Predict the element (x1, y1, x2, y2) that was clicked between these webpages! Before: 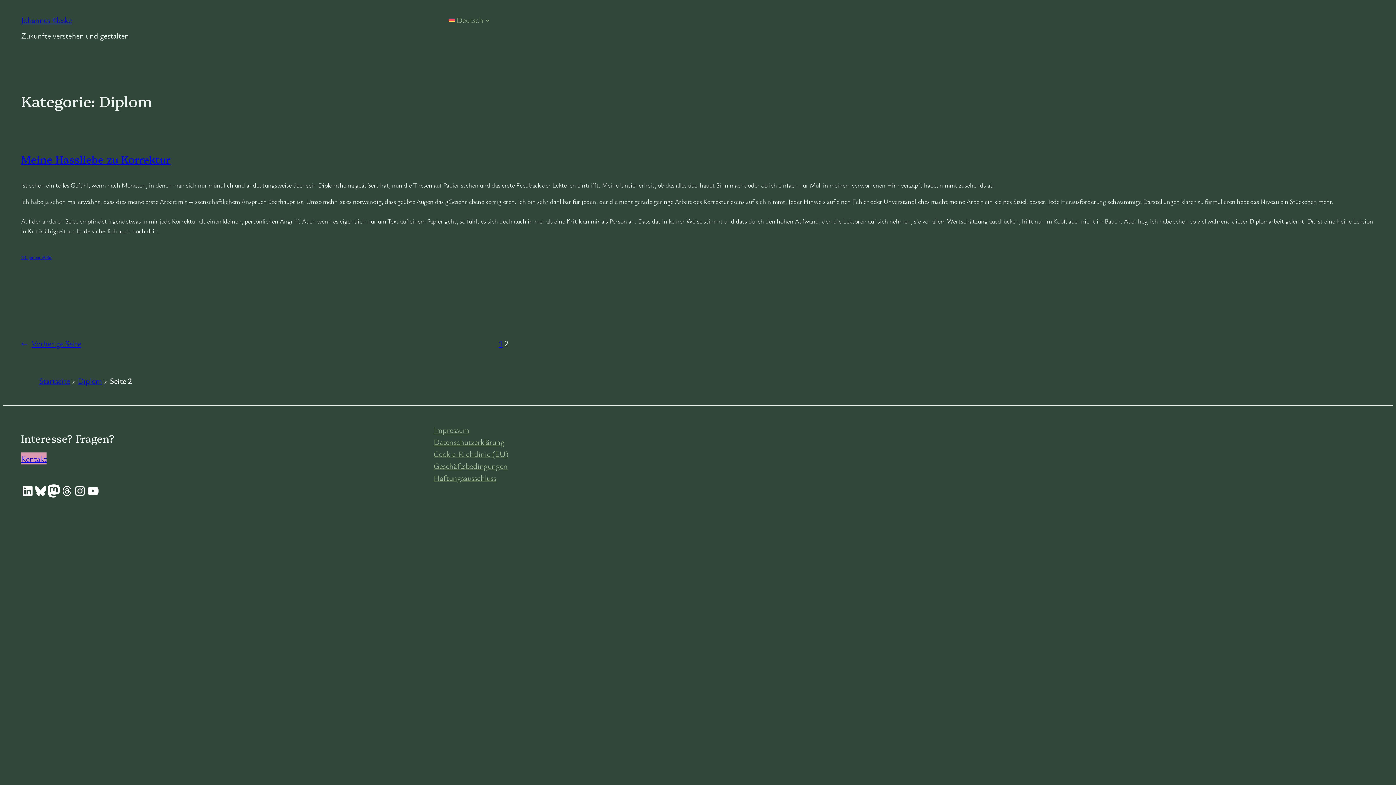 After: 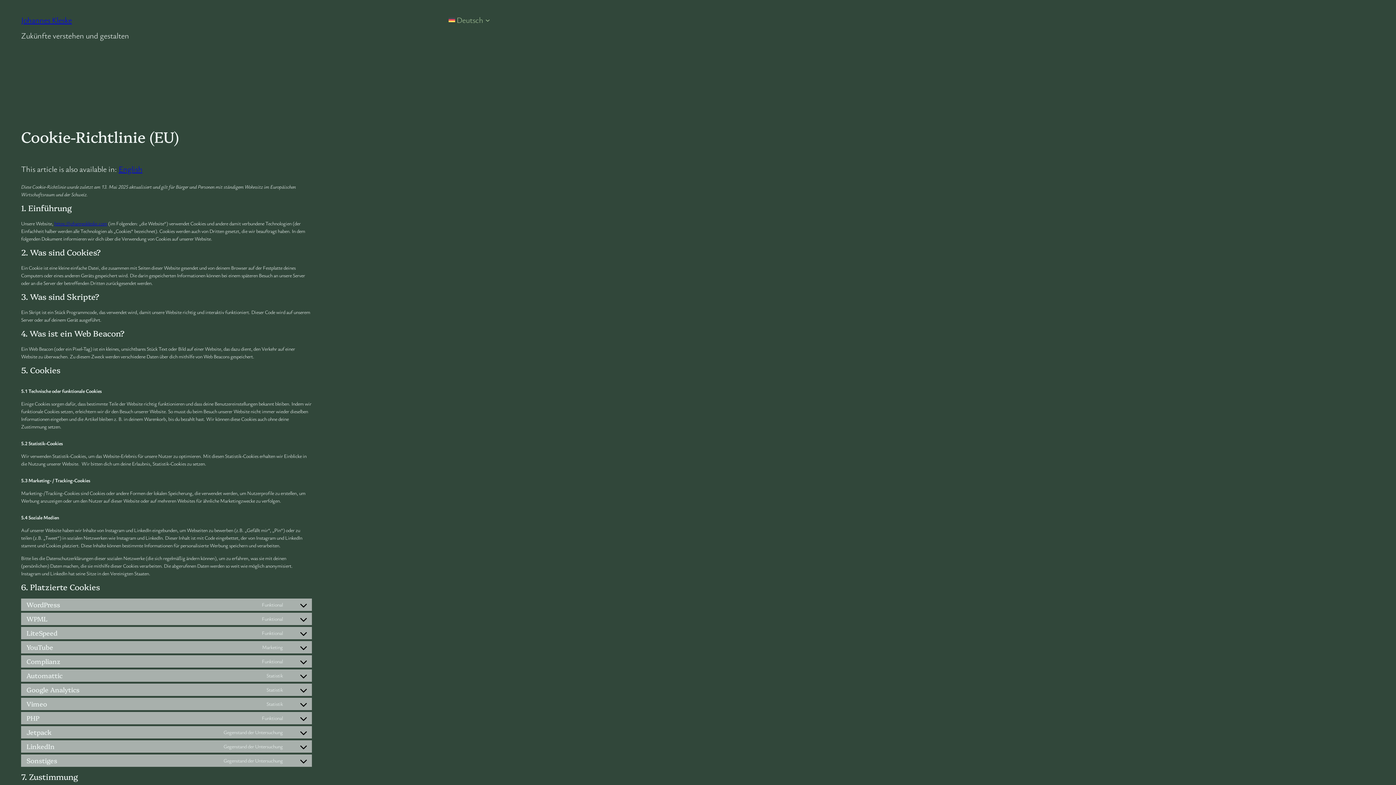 Action: bbox: (433, 447, 508, 459) label: Cookie-Richtlinie (EU)